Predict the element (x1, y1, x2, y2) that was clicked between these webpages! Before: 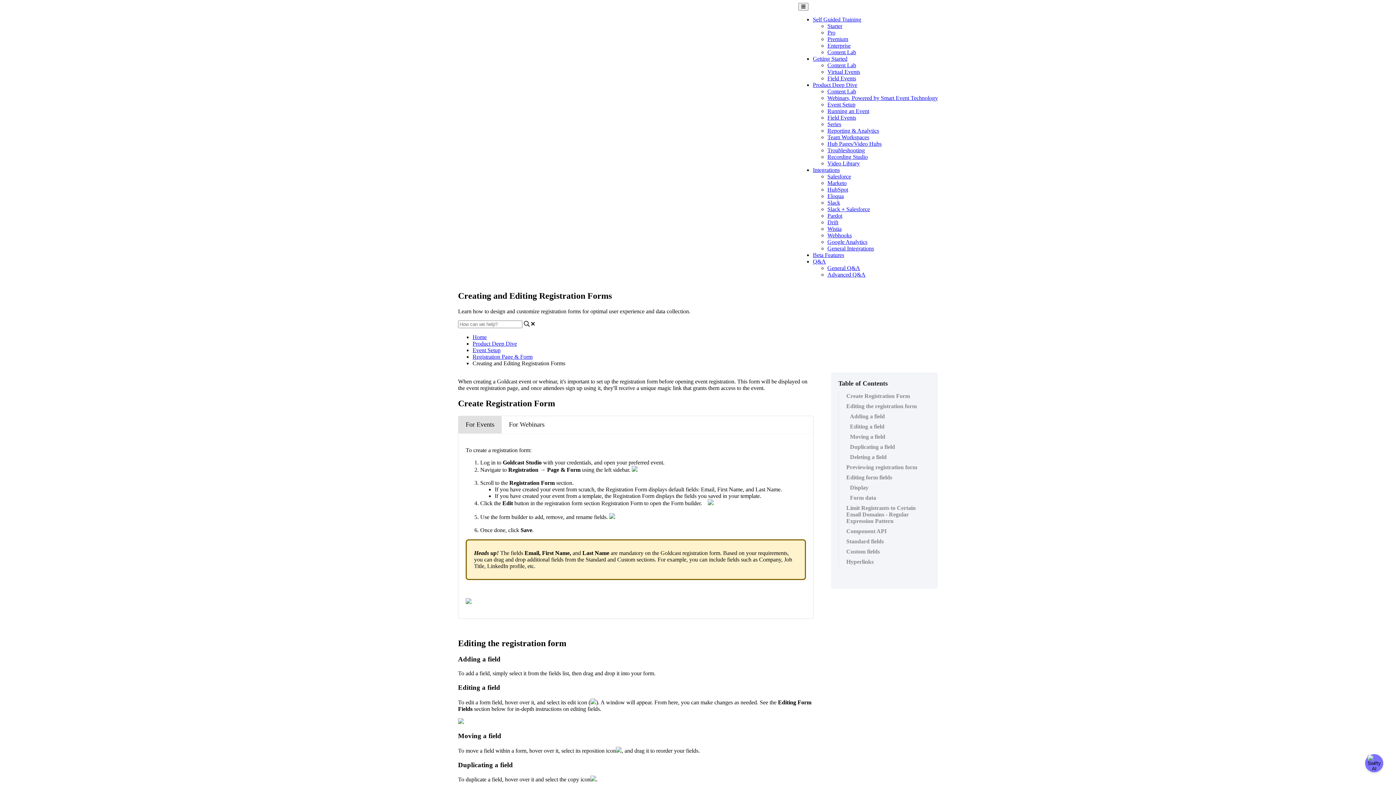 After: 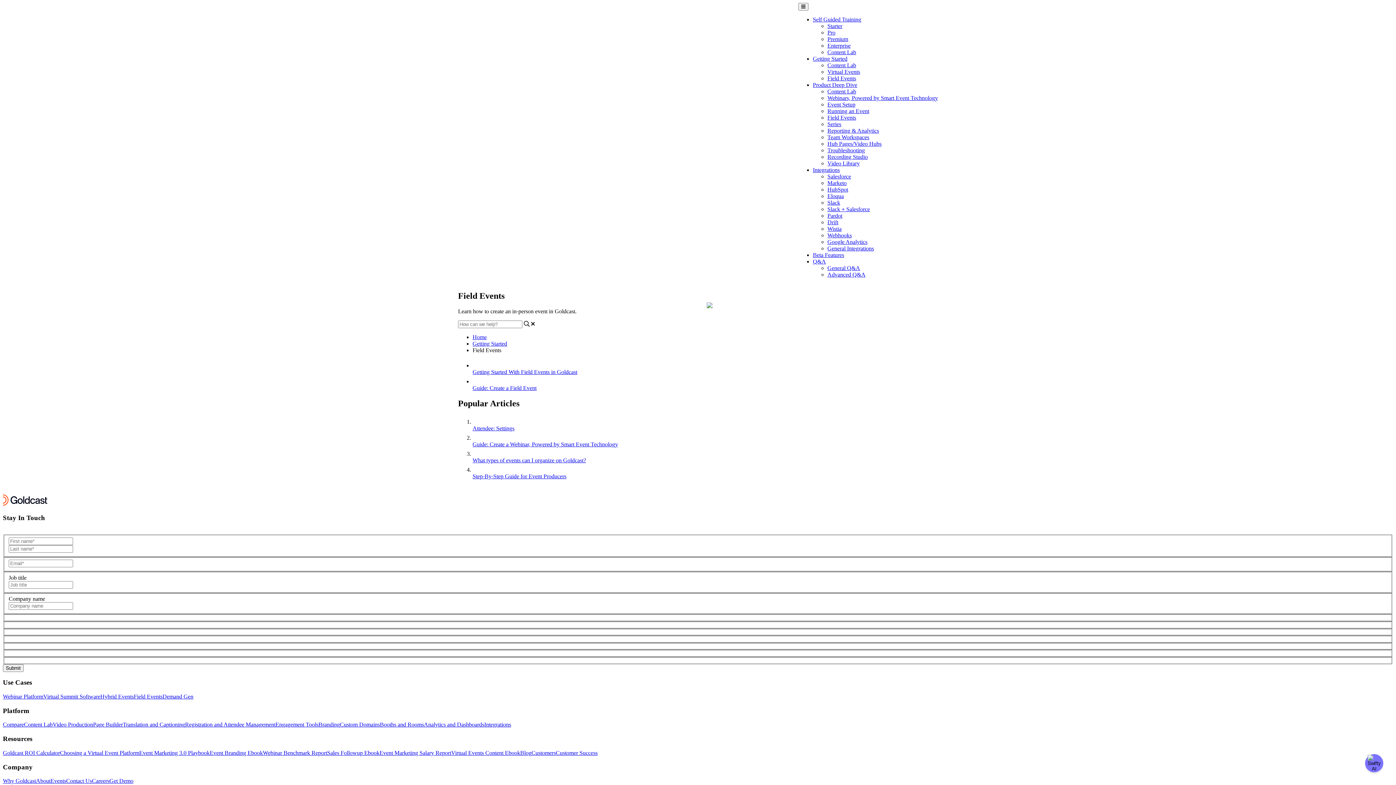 Action: bbox: (827, 75, 856, 81) label: Field Events